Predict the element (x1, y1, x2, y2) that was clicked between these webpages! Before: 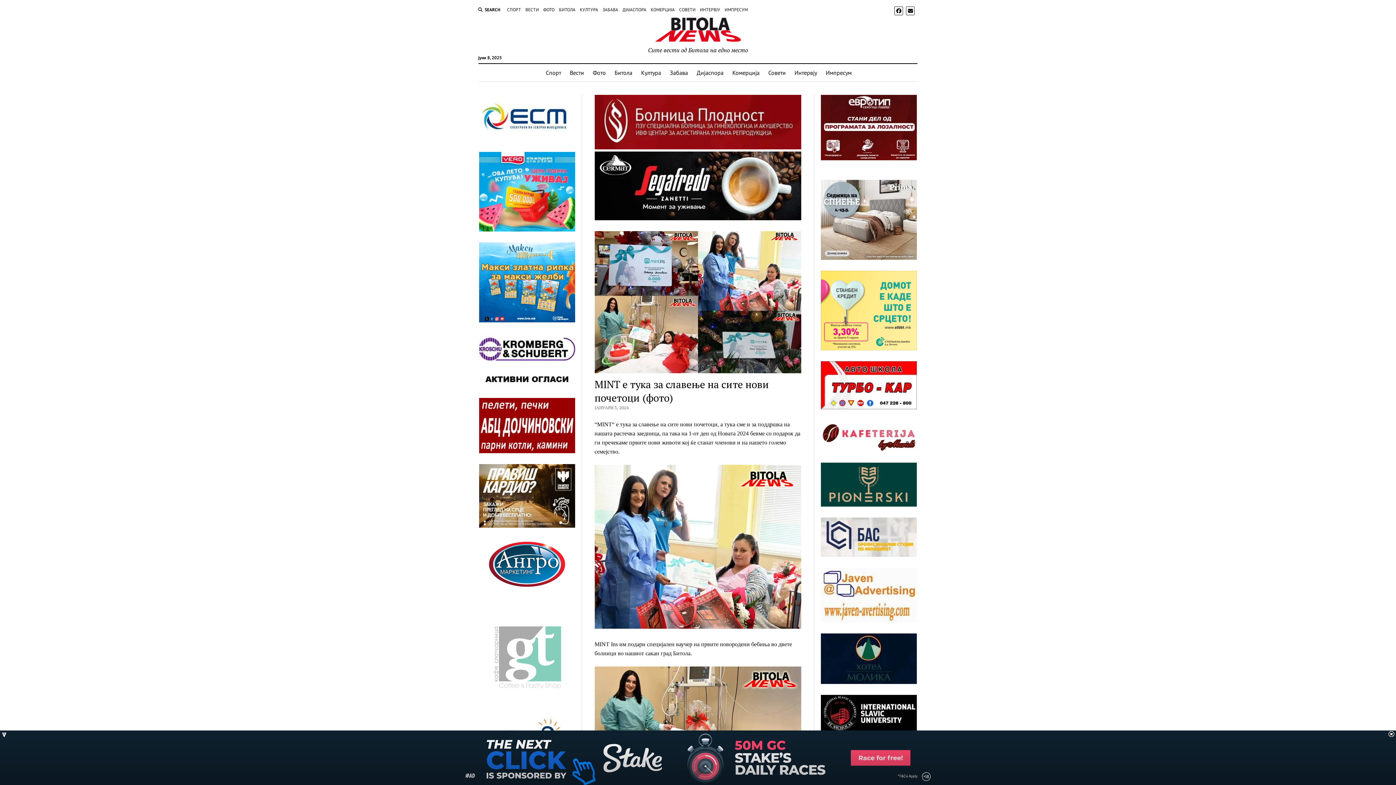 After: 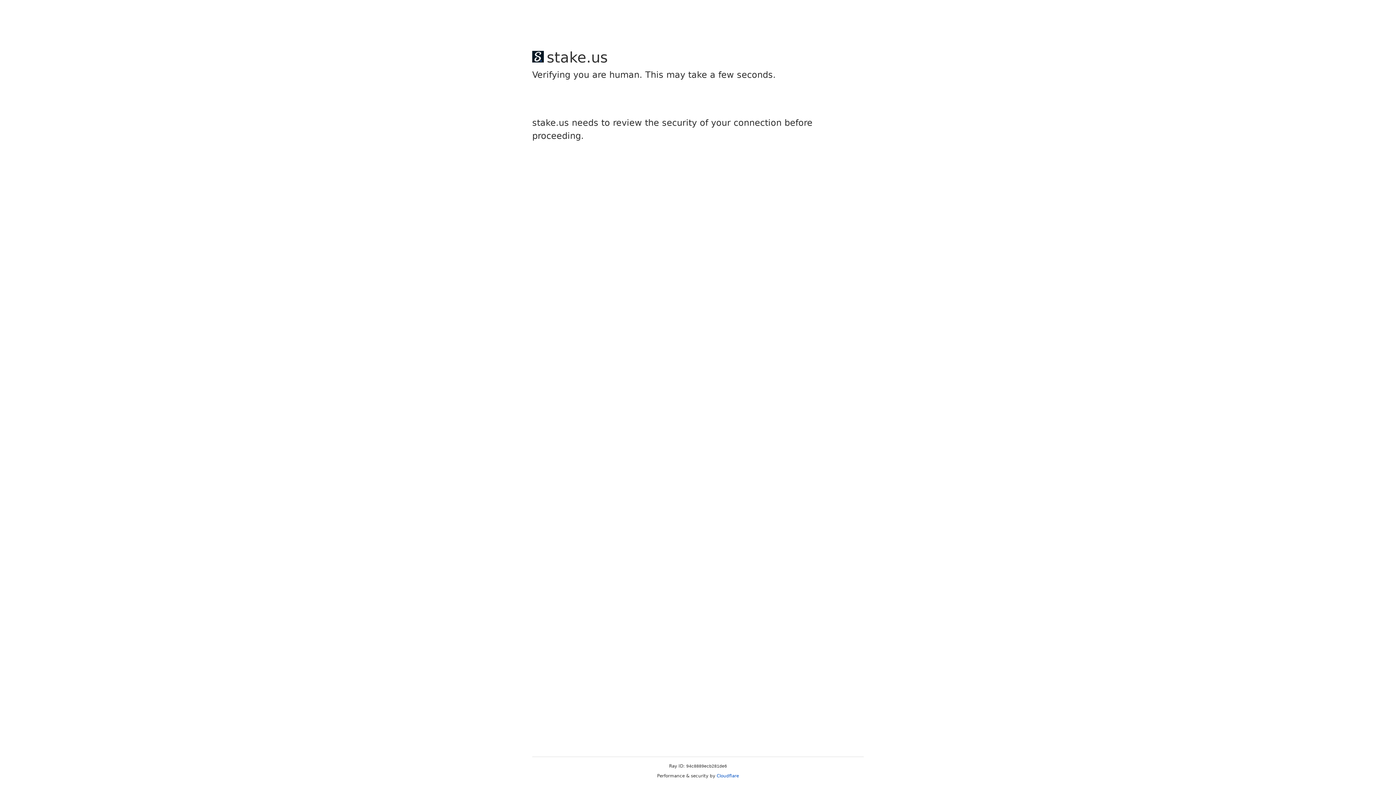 Action: bbox: (821, 344, 916, 352)